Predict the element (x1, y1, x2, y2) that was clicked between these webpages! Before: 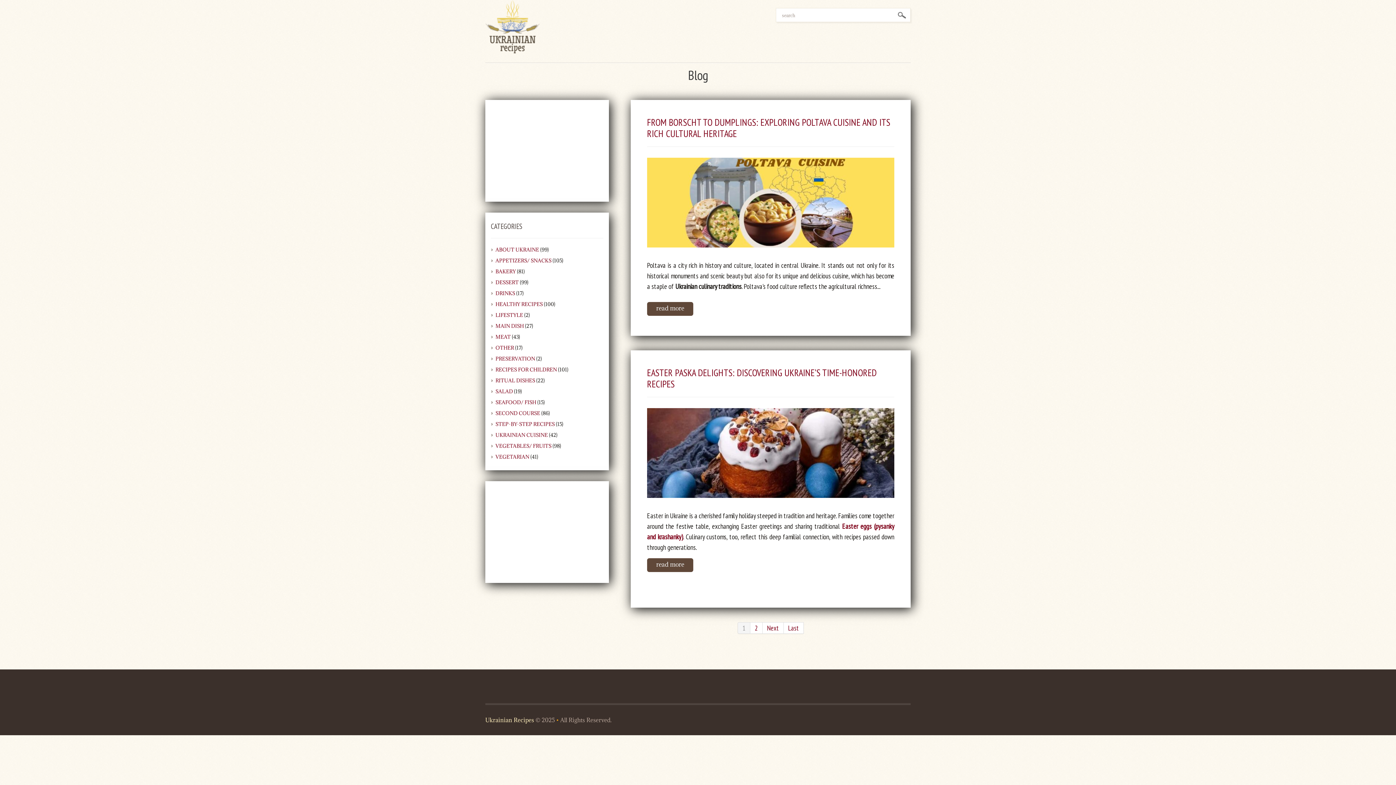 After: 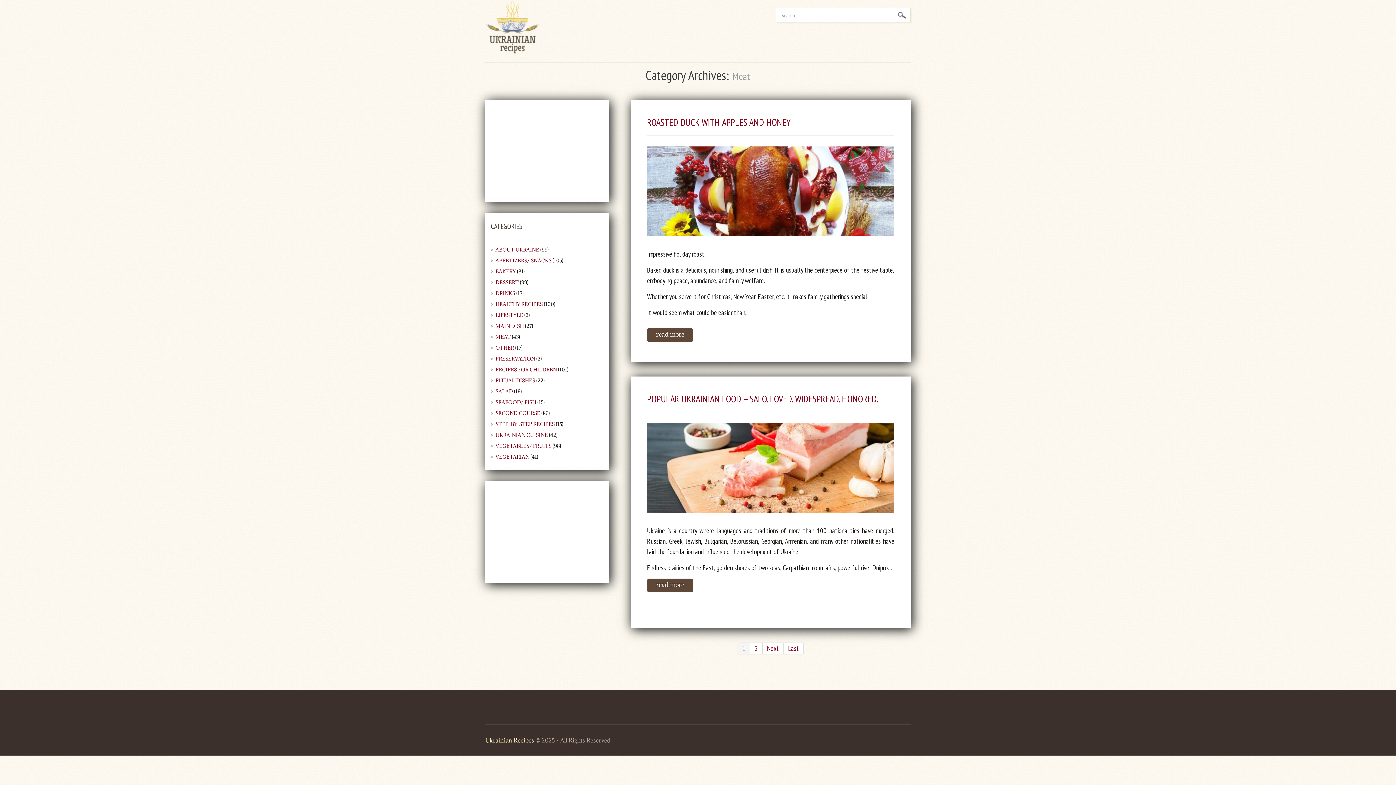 Action: label: MEAT bbox: (495, 333, 510, 340)